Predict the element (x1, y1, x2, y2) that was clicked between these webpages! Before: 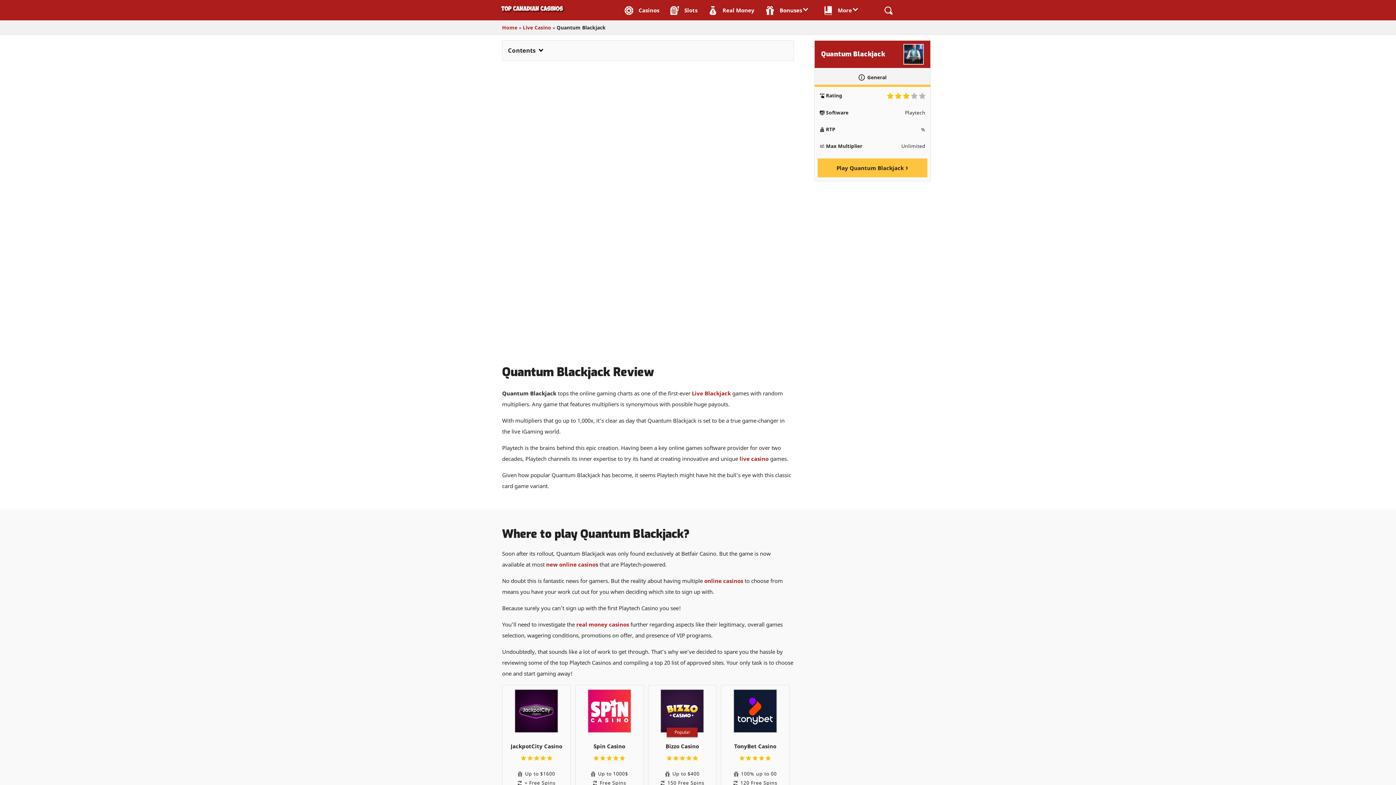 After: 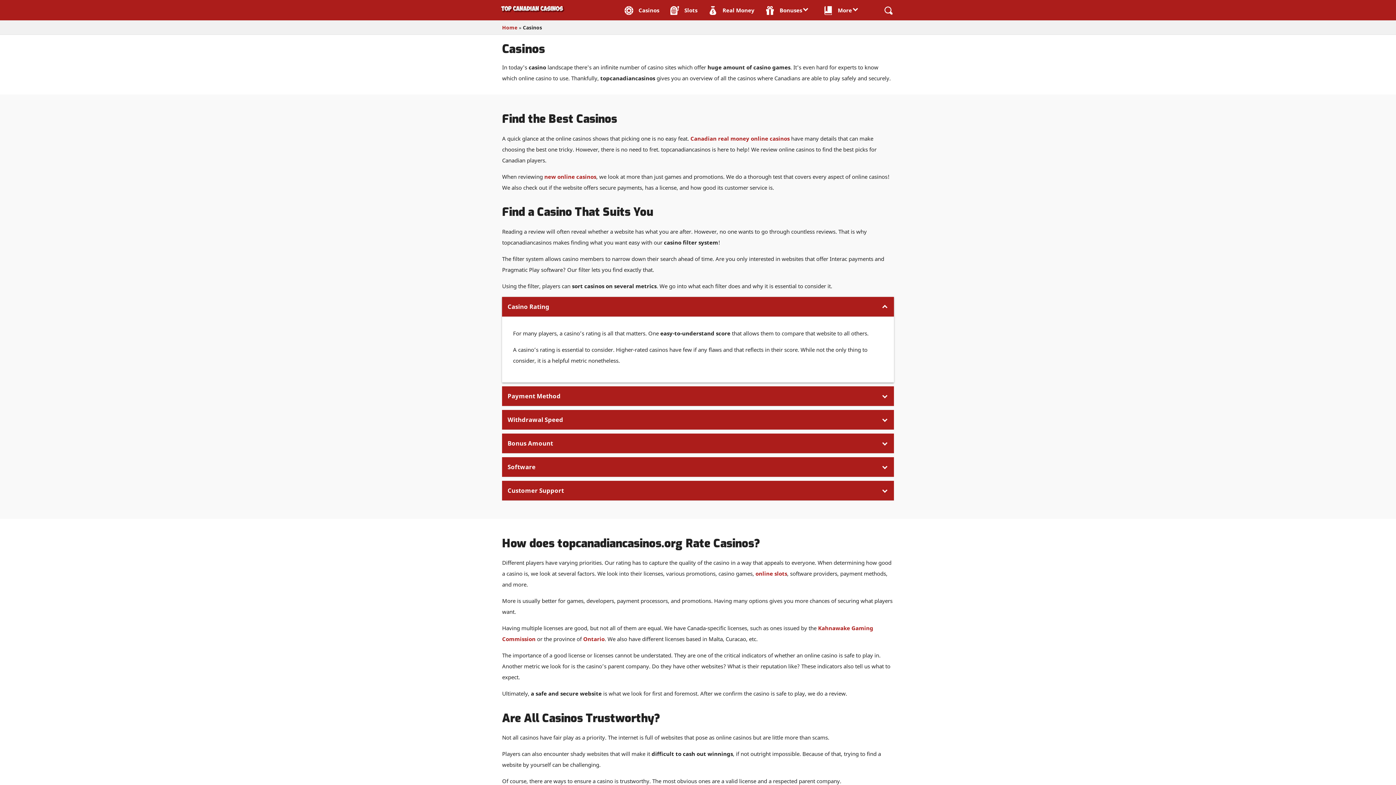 Action: label: Casinos bbox: (619, 0, 664, 20)